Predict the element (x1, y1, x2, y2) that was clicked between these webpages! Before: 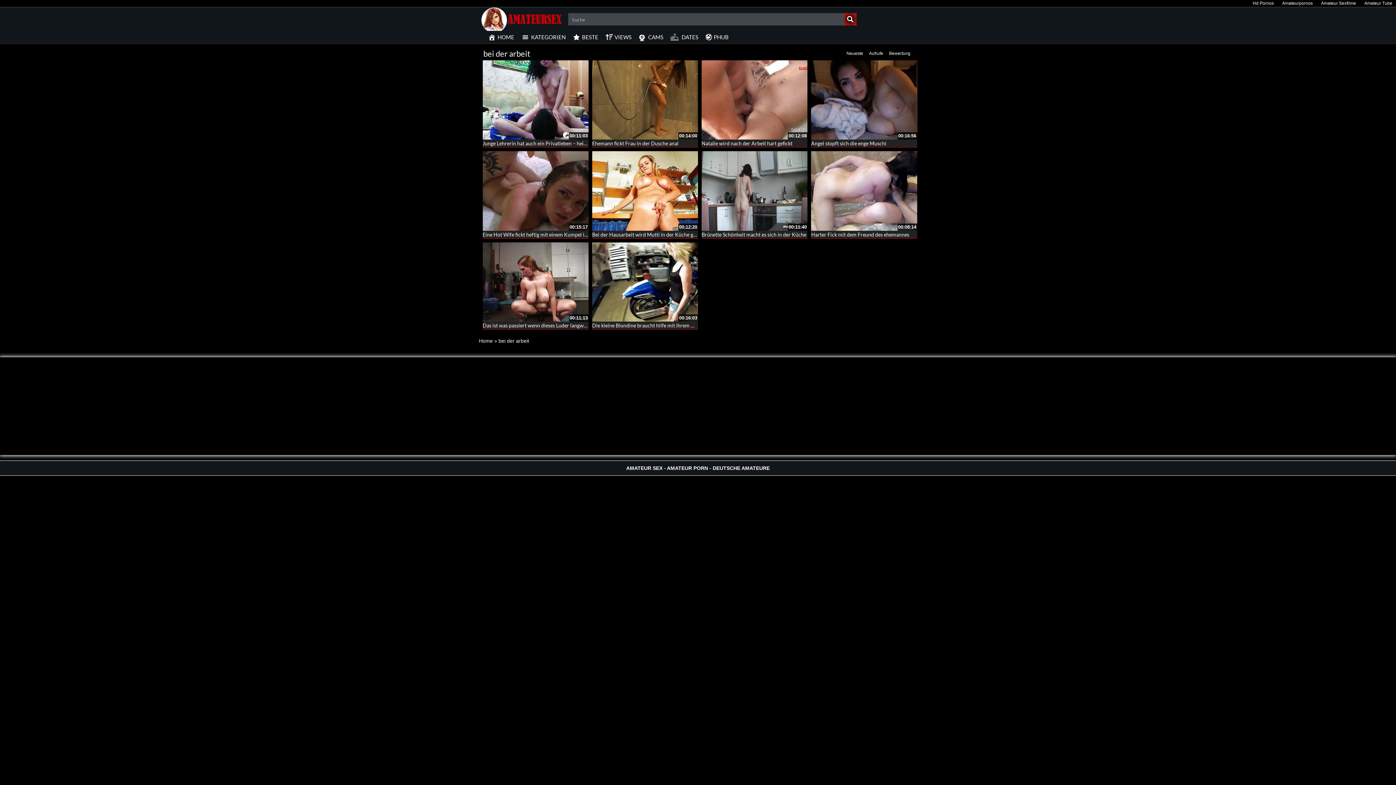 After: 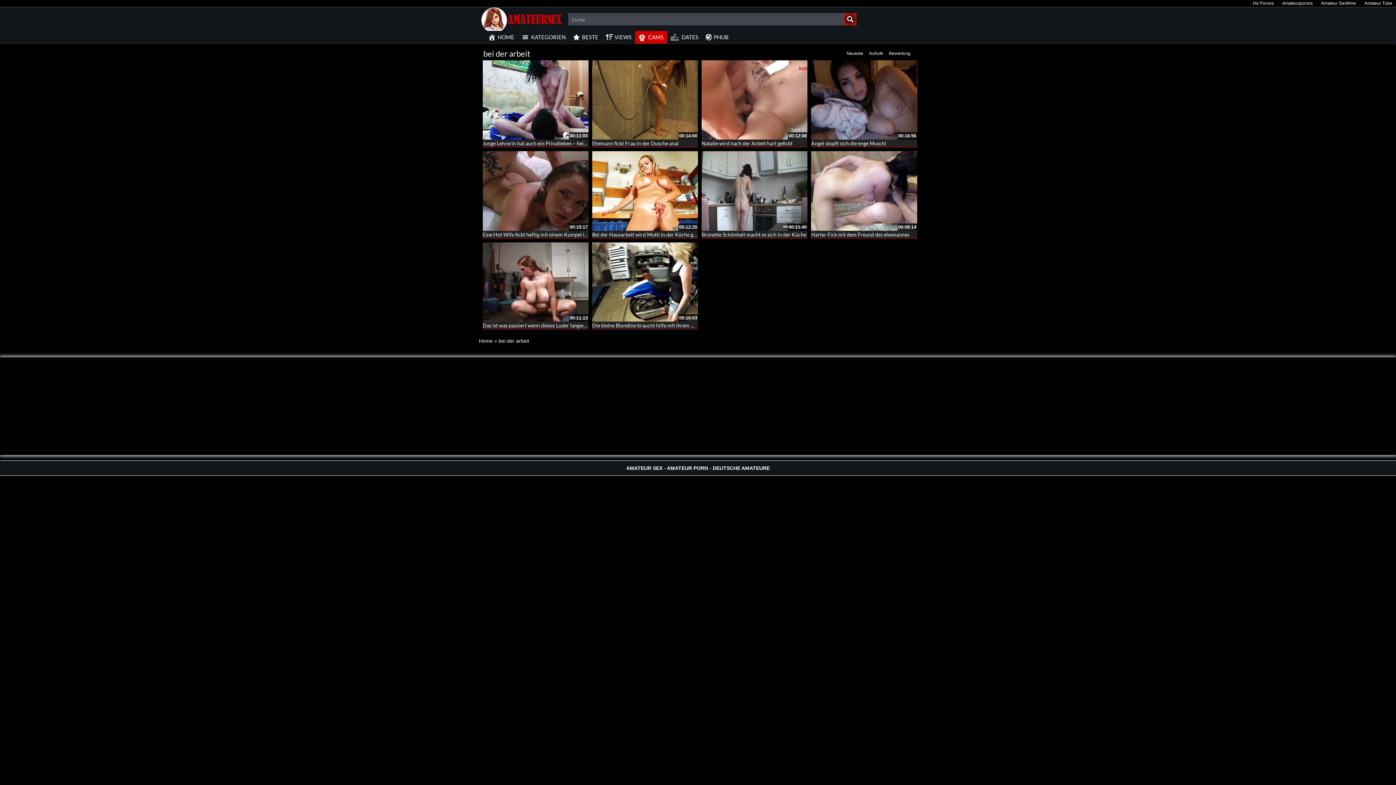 Action: bbox: (635, 30, 667, 43) label: CAMS